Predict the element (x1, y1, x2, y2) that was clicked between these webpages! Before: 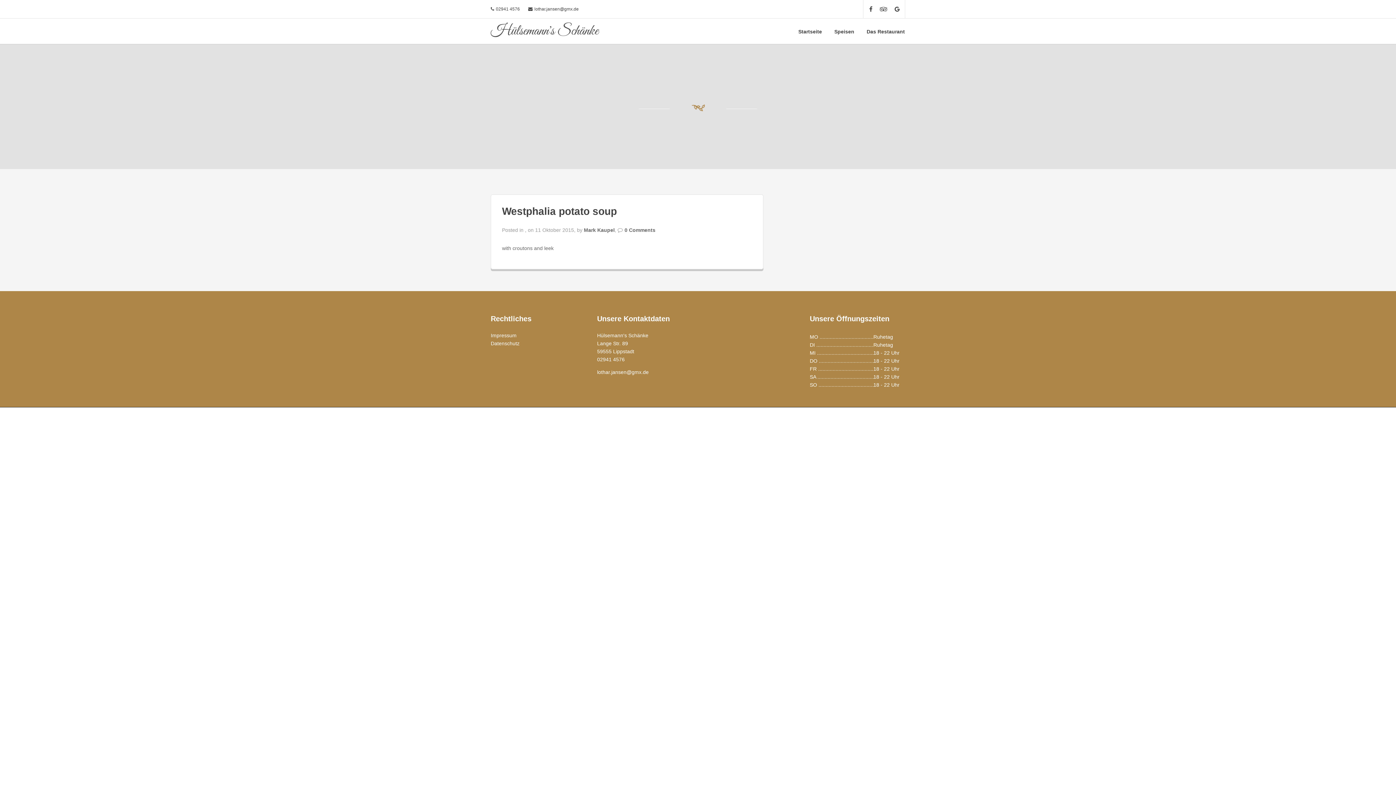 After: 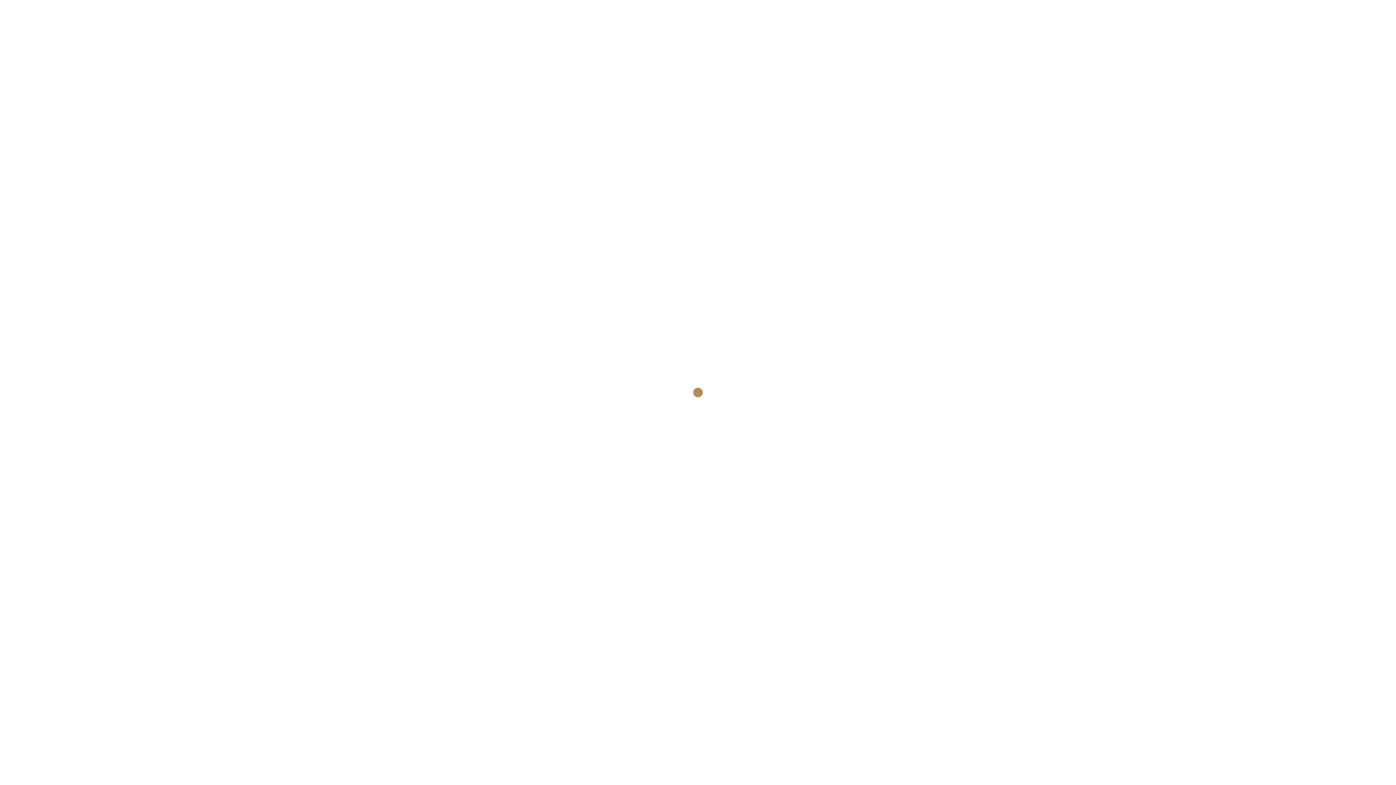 Action: bbox: (584, 227, 614, 233) label: Mark Kaupel